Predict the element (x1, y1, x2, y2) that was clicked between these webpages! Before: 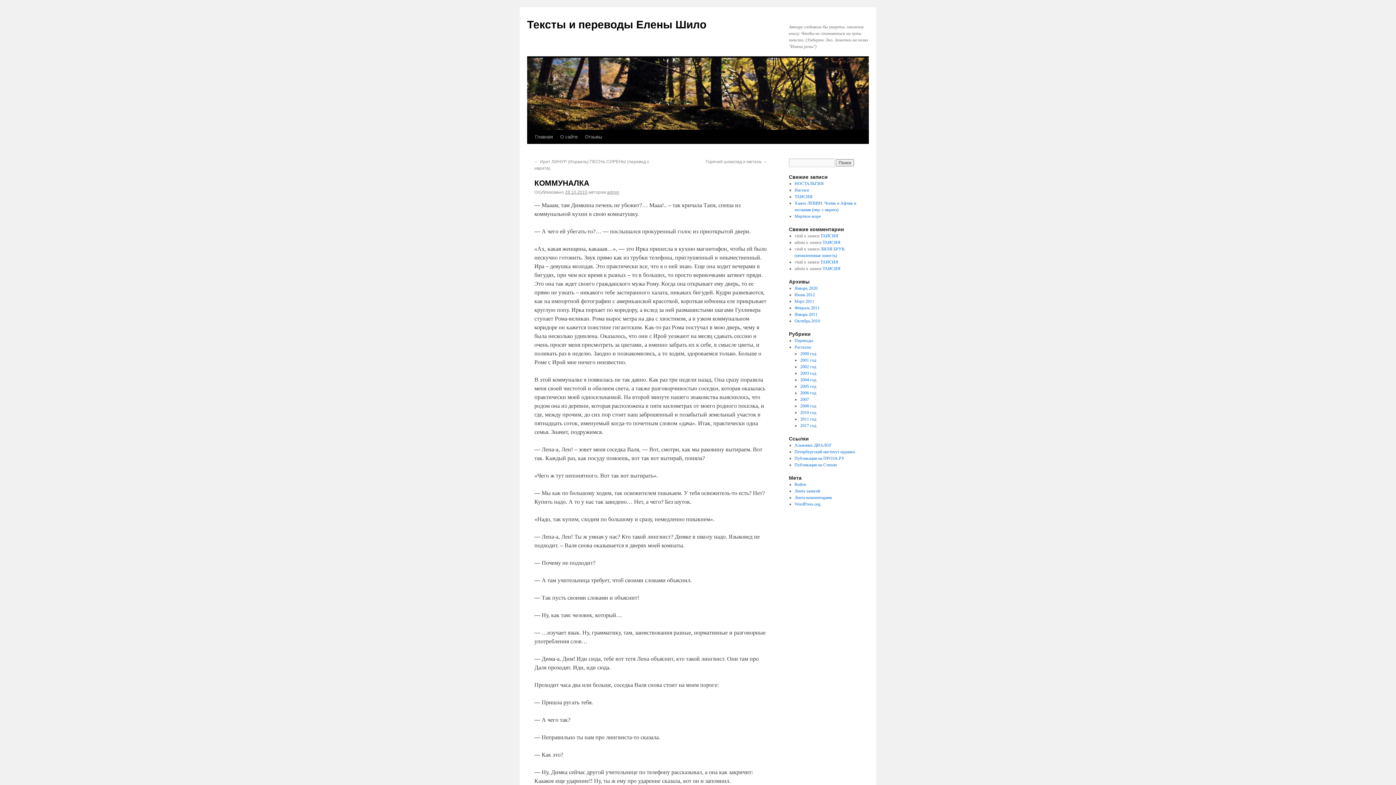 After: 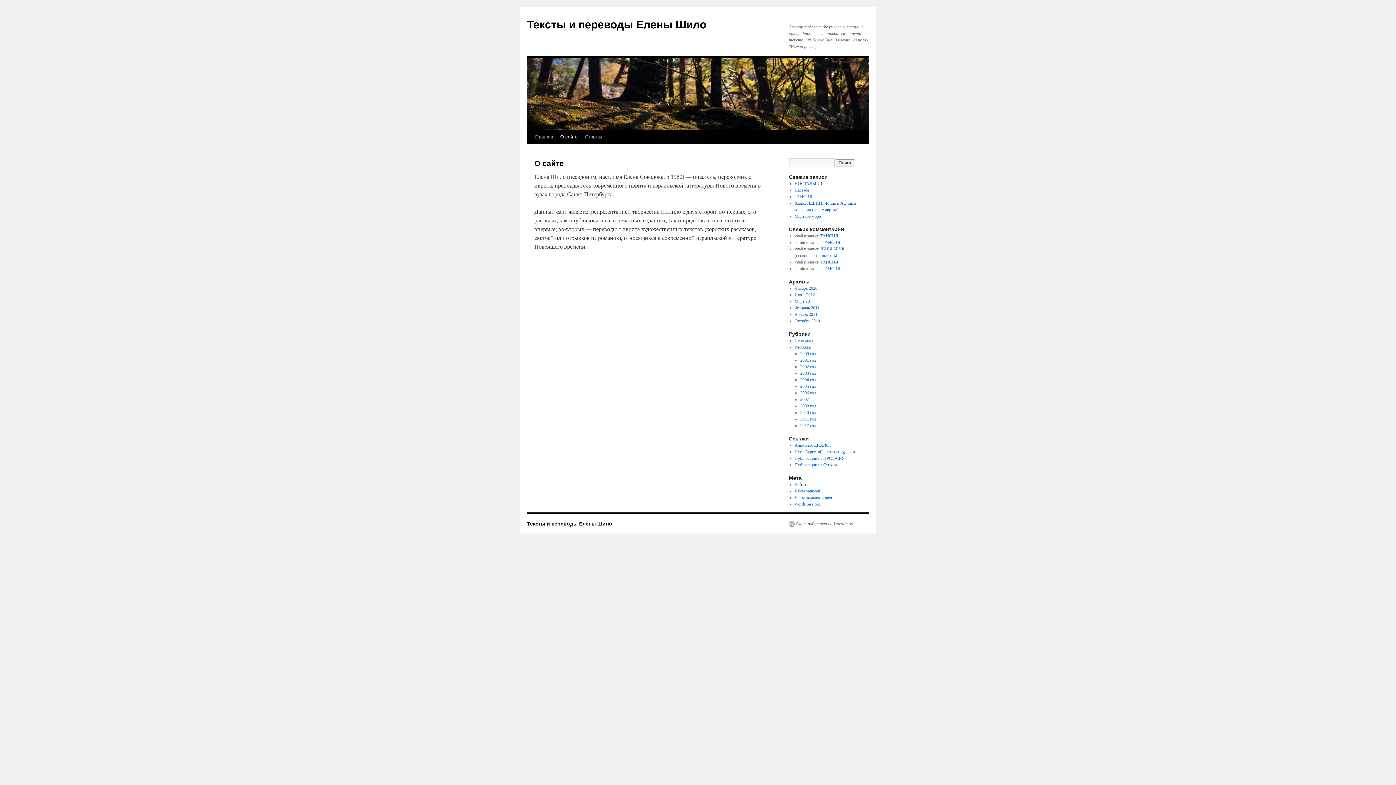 Action: label: О сайте bbox: (556, 130, 581, 144)